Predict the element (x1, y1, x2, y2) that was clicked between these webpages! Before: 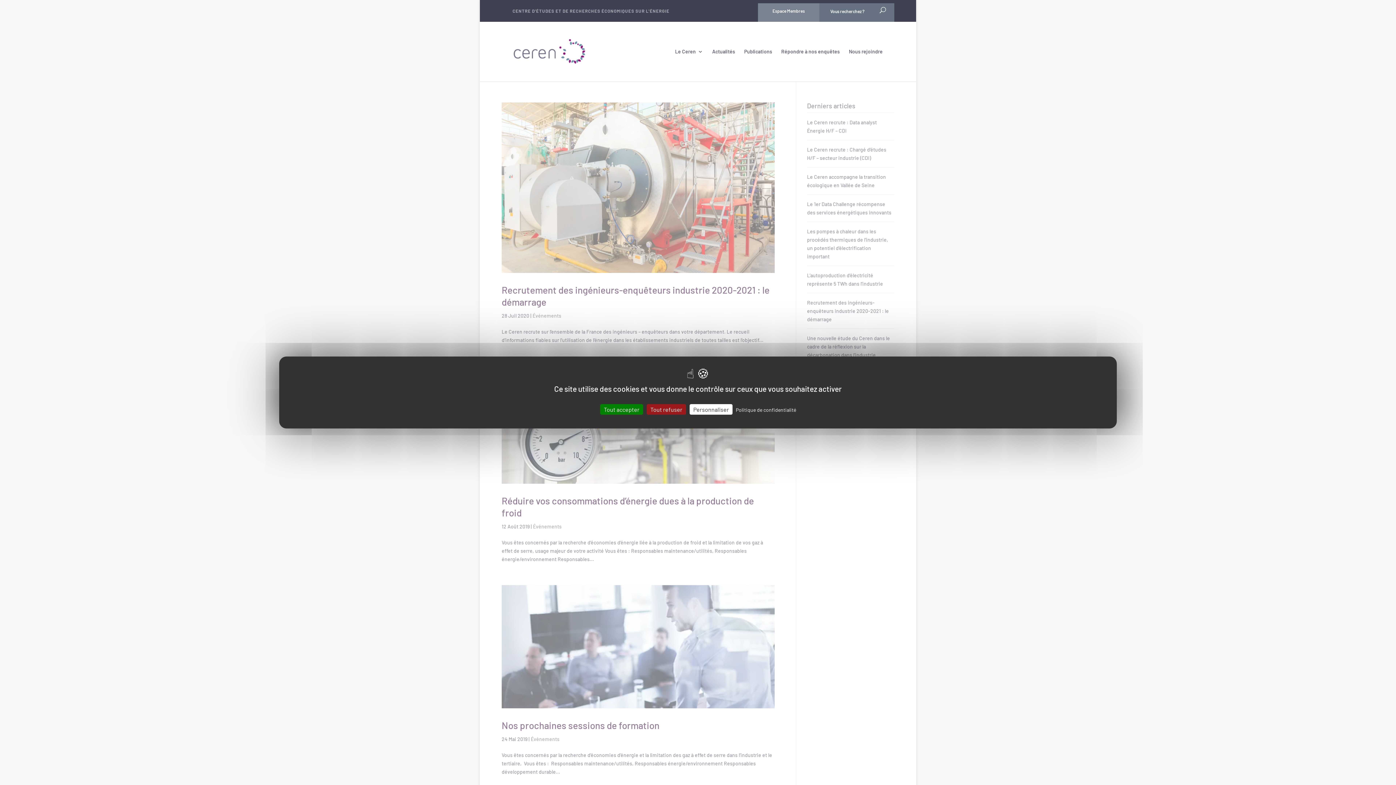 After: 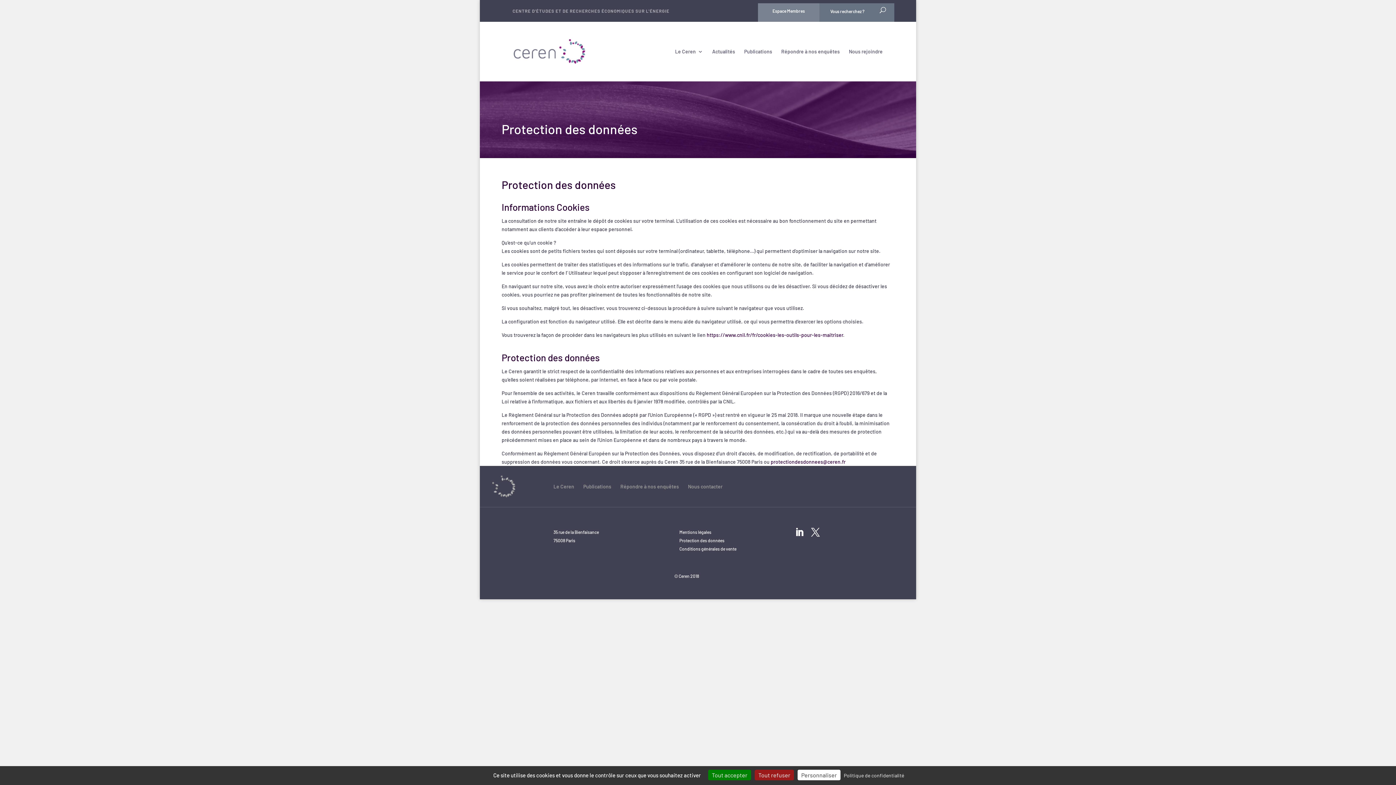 Action: label: Politique de confidentialité bbox: (733, 406, 798, 413)